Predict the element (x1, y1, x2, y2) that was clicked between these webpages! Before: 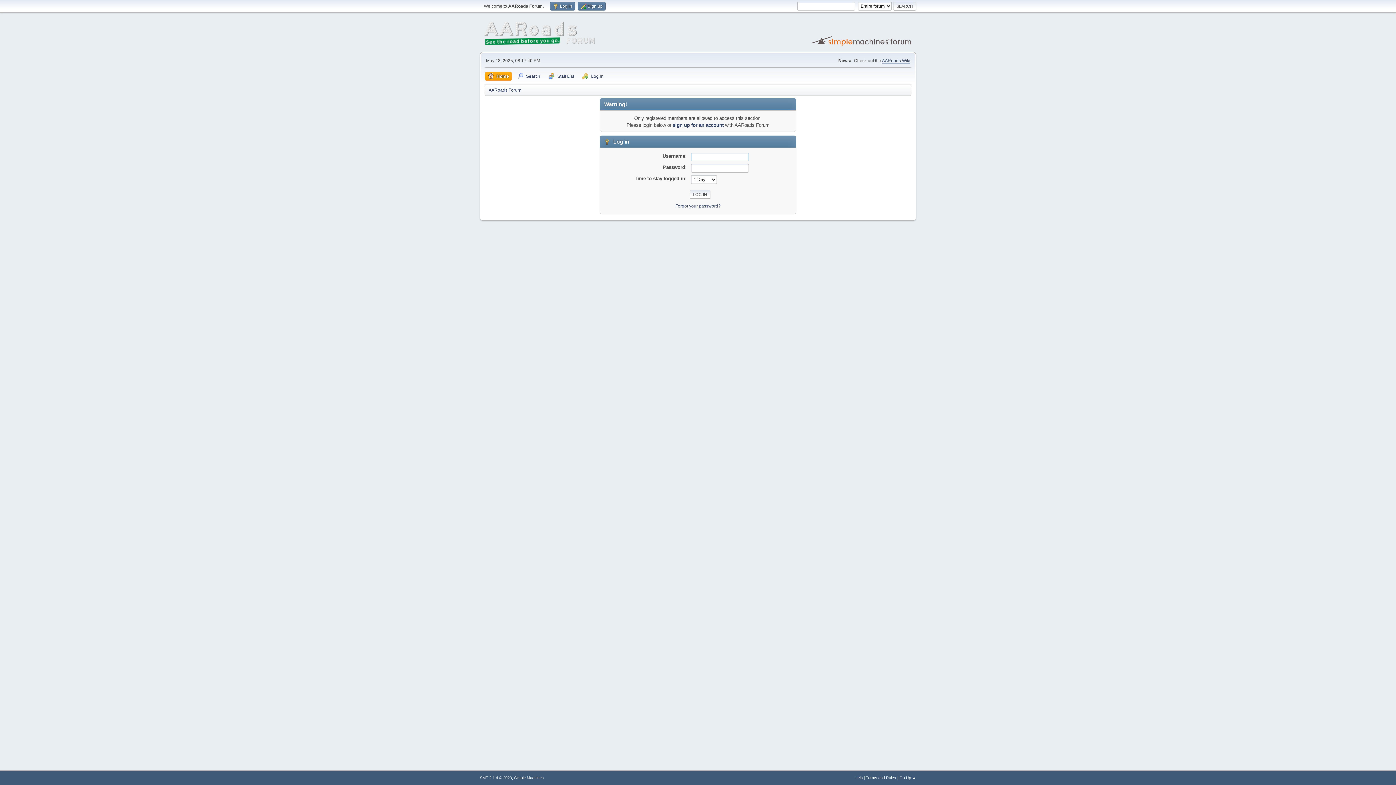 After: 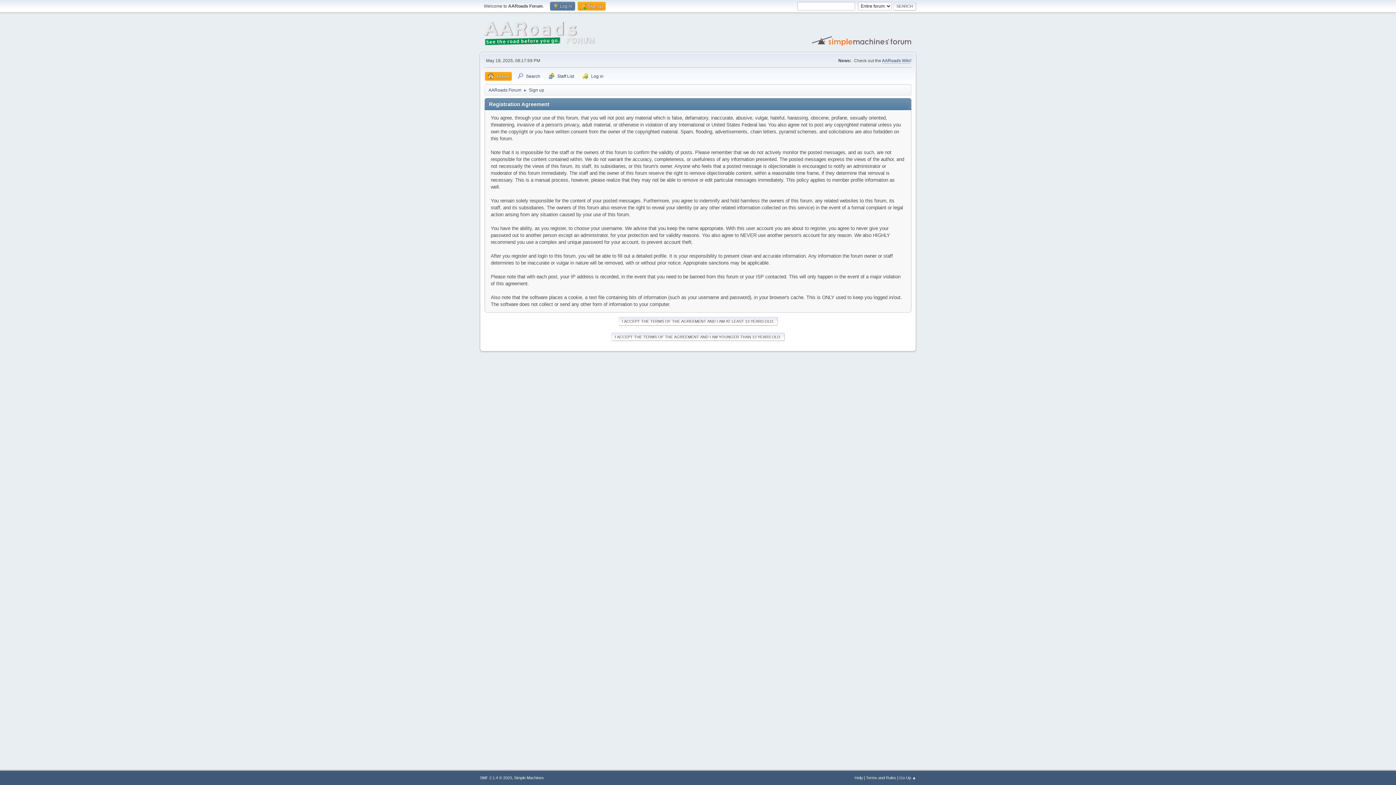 Action: bbox: (672, 122, 723, 128) label: sign up for an account